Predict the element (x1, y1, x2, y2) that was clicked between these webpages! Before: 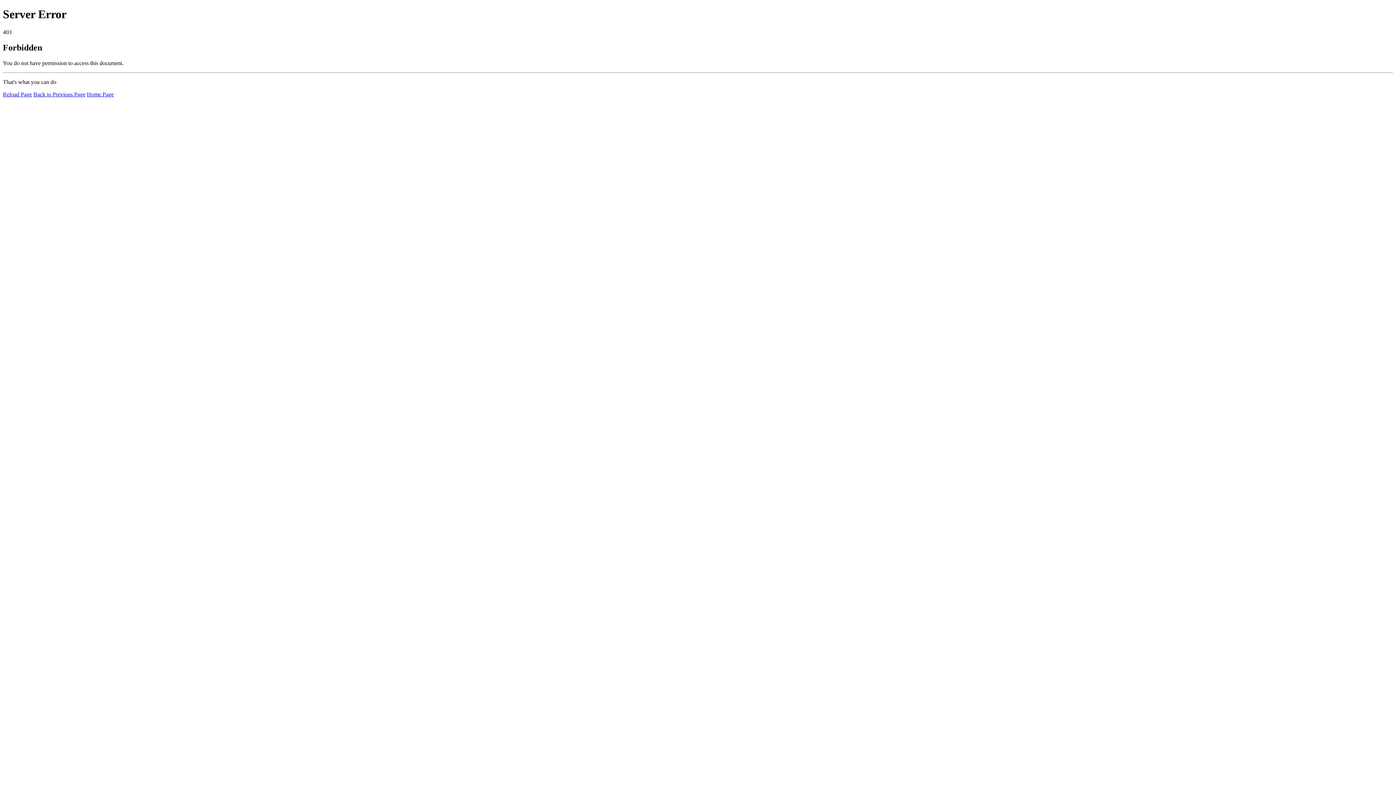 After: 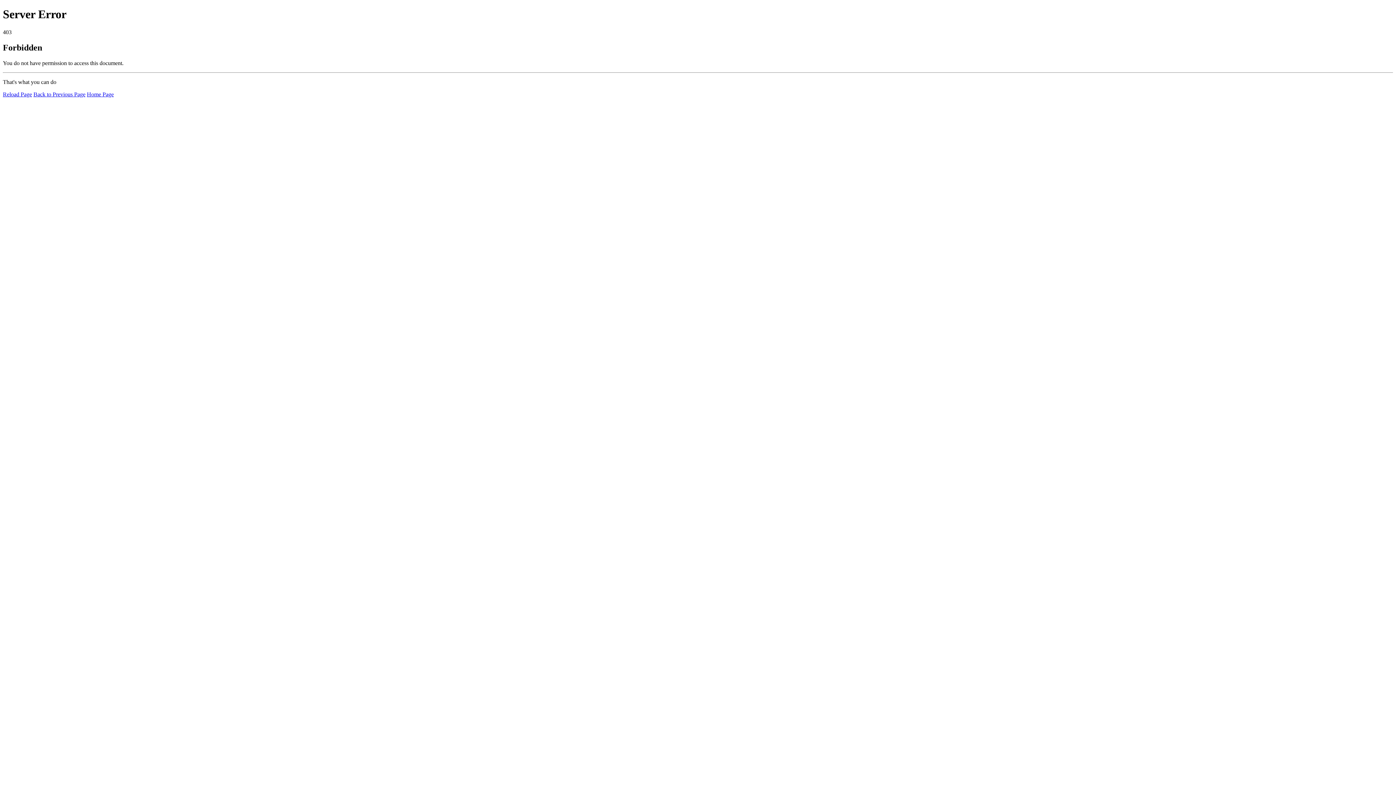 Action: label: Home Page bbox: (86, 91, 113, 97)